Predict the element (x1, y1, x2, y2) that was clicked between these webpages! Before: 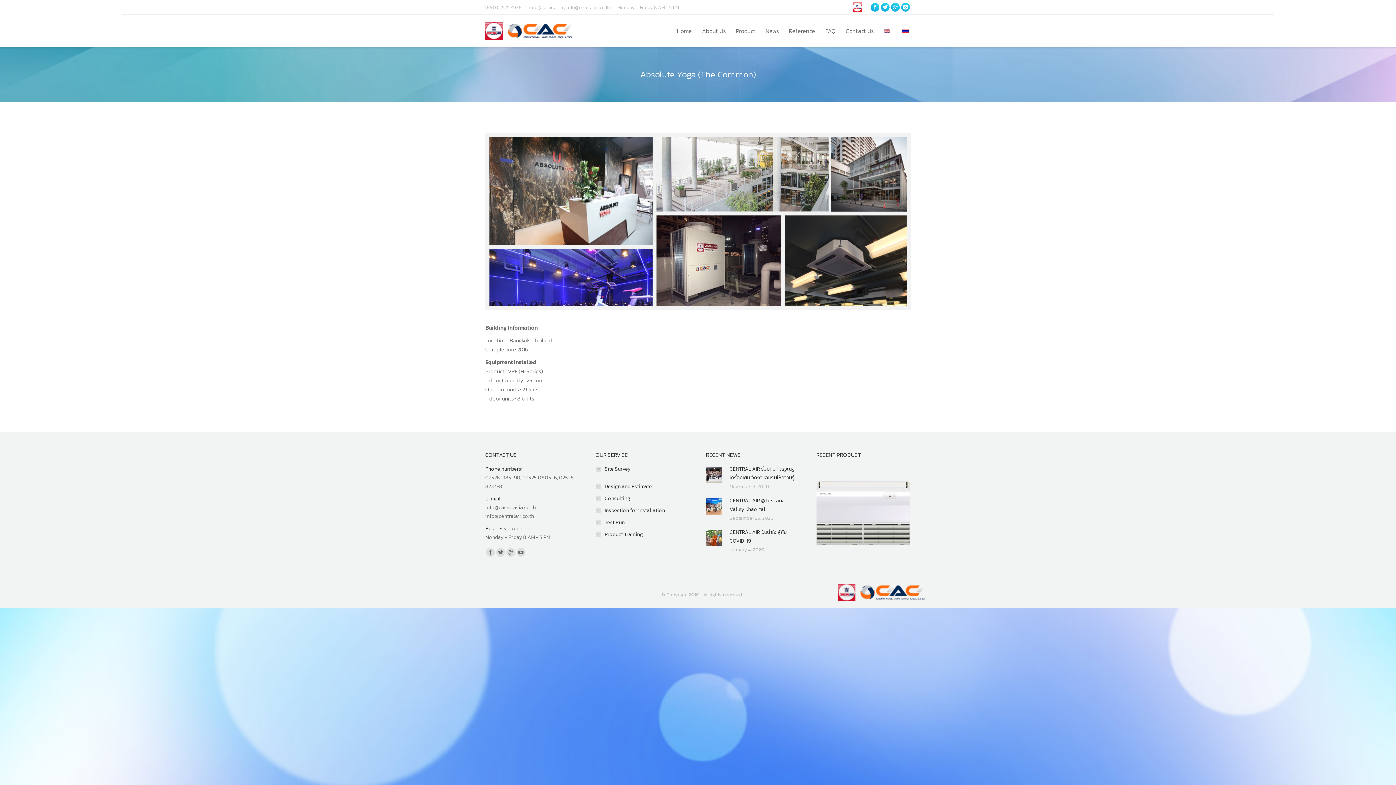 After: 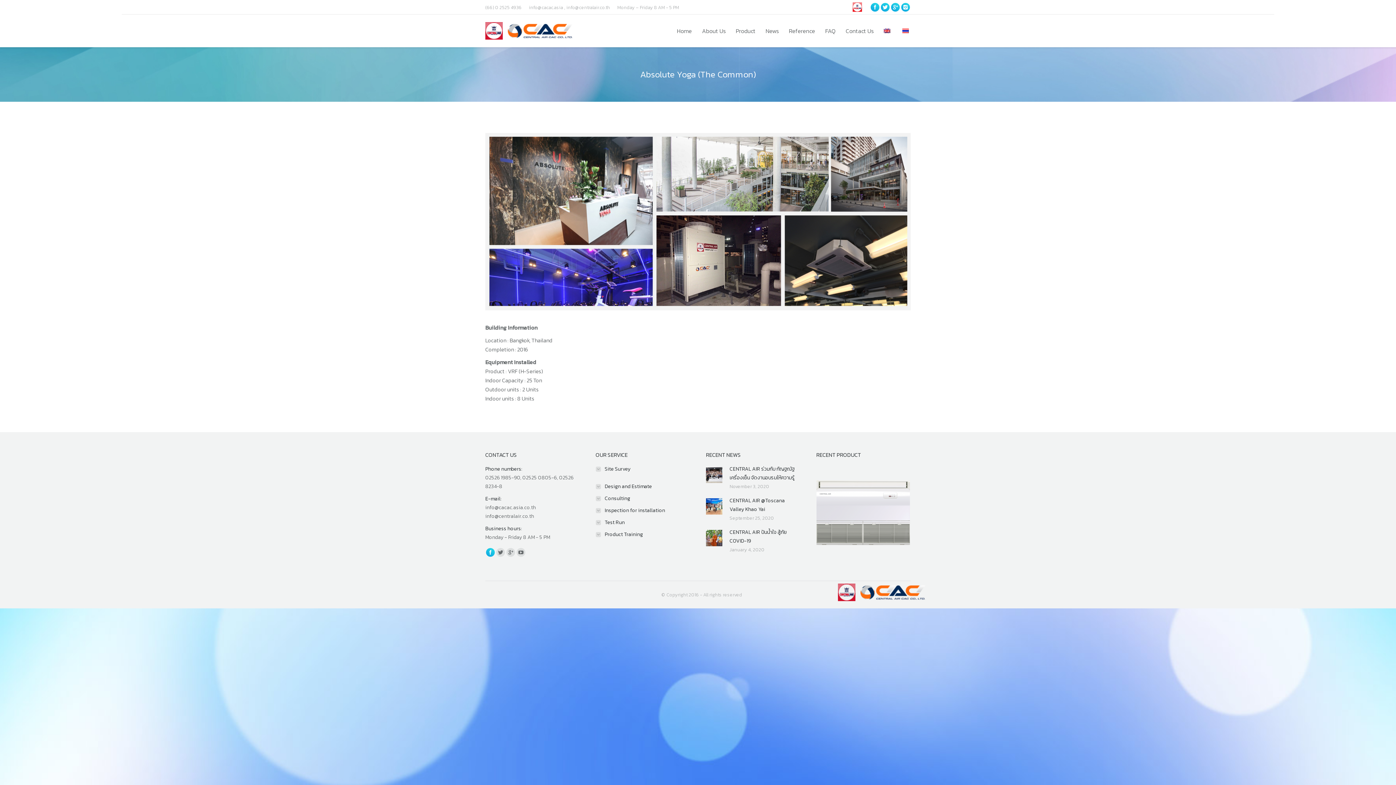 Action: bbox: (486, 548, 494, 556)